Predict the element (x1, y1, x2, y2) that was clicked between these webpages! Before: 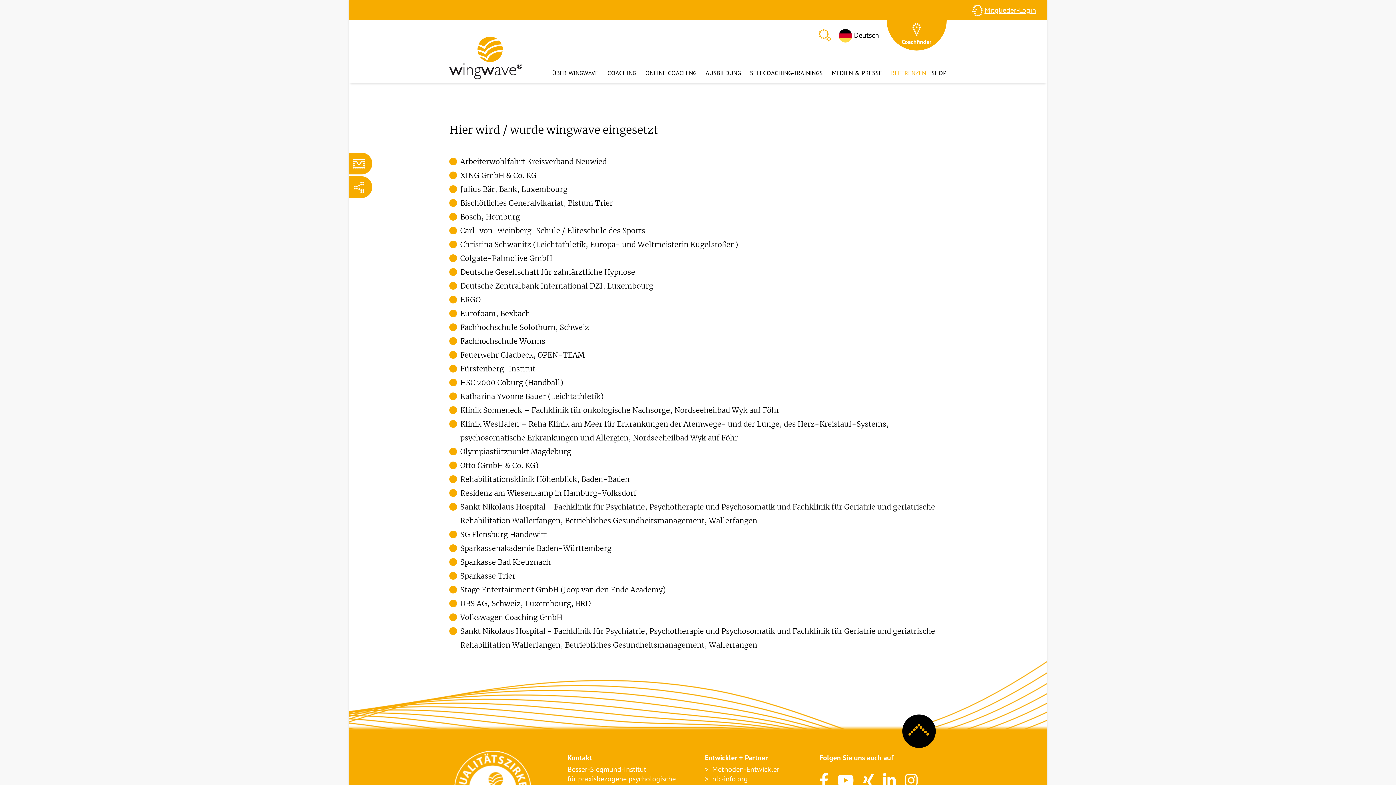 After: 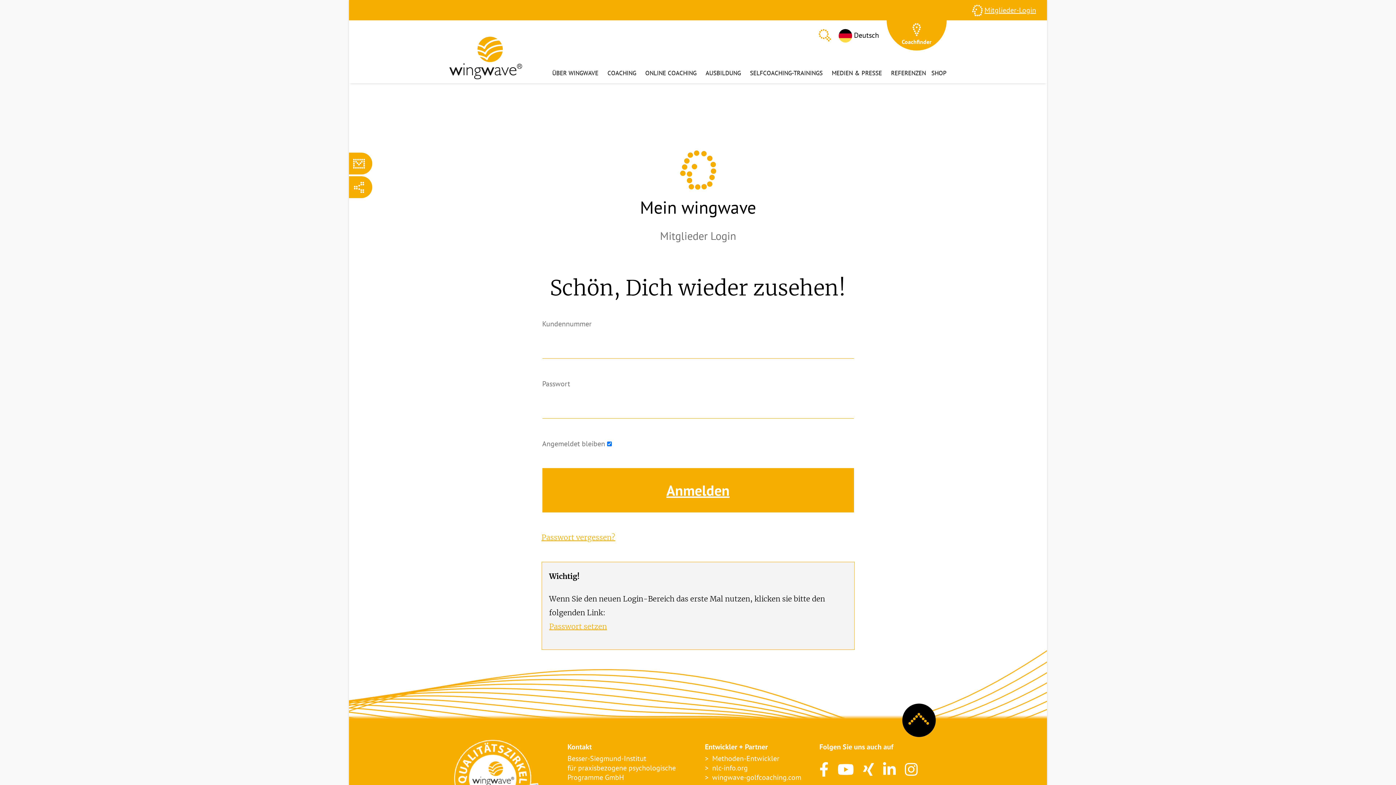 Action: label: Mitglieder-Login bbox: (984, 5, 1036, 14)